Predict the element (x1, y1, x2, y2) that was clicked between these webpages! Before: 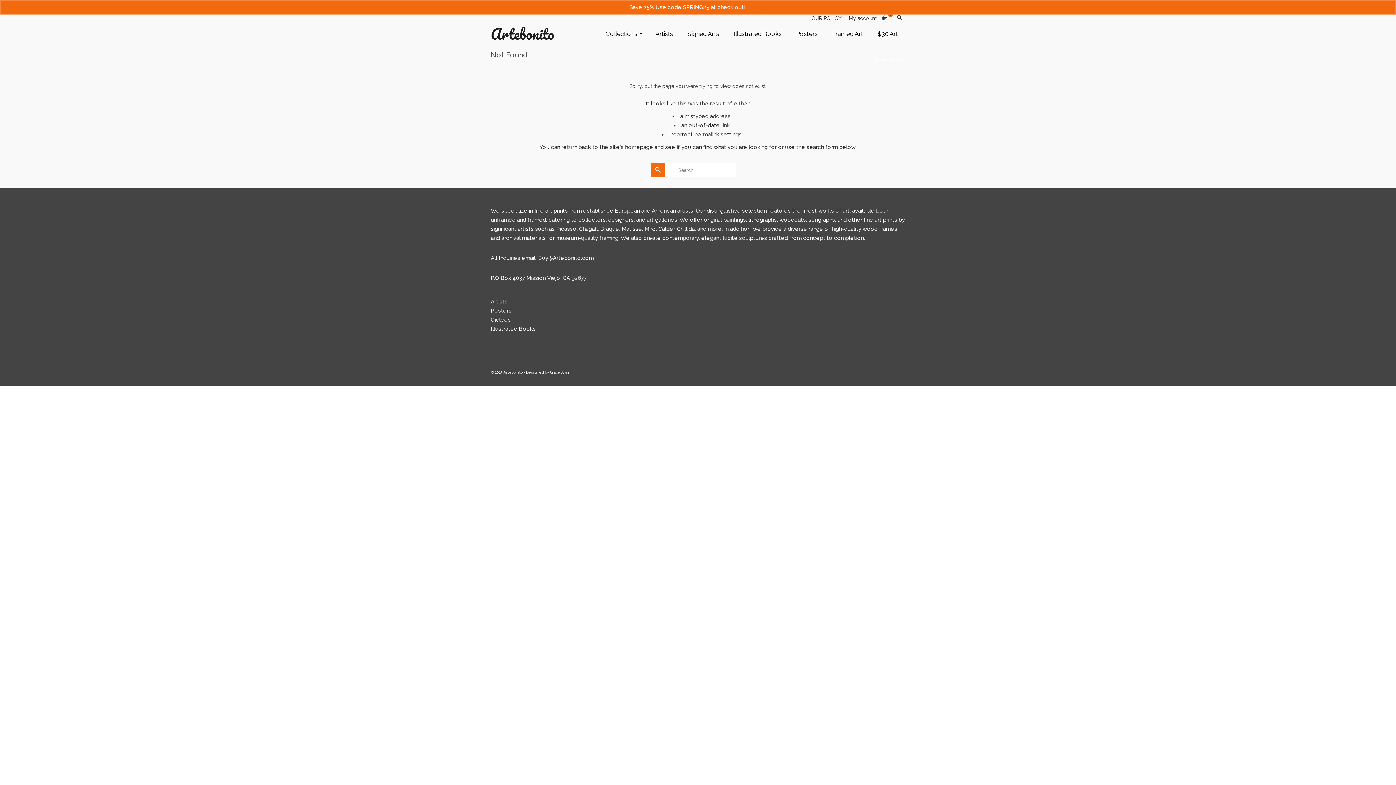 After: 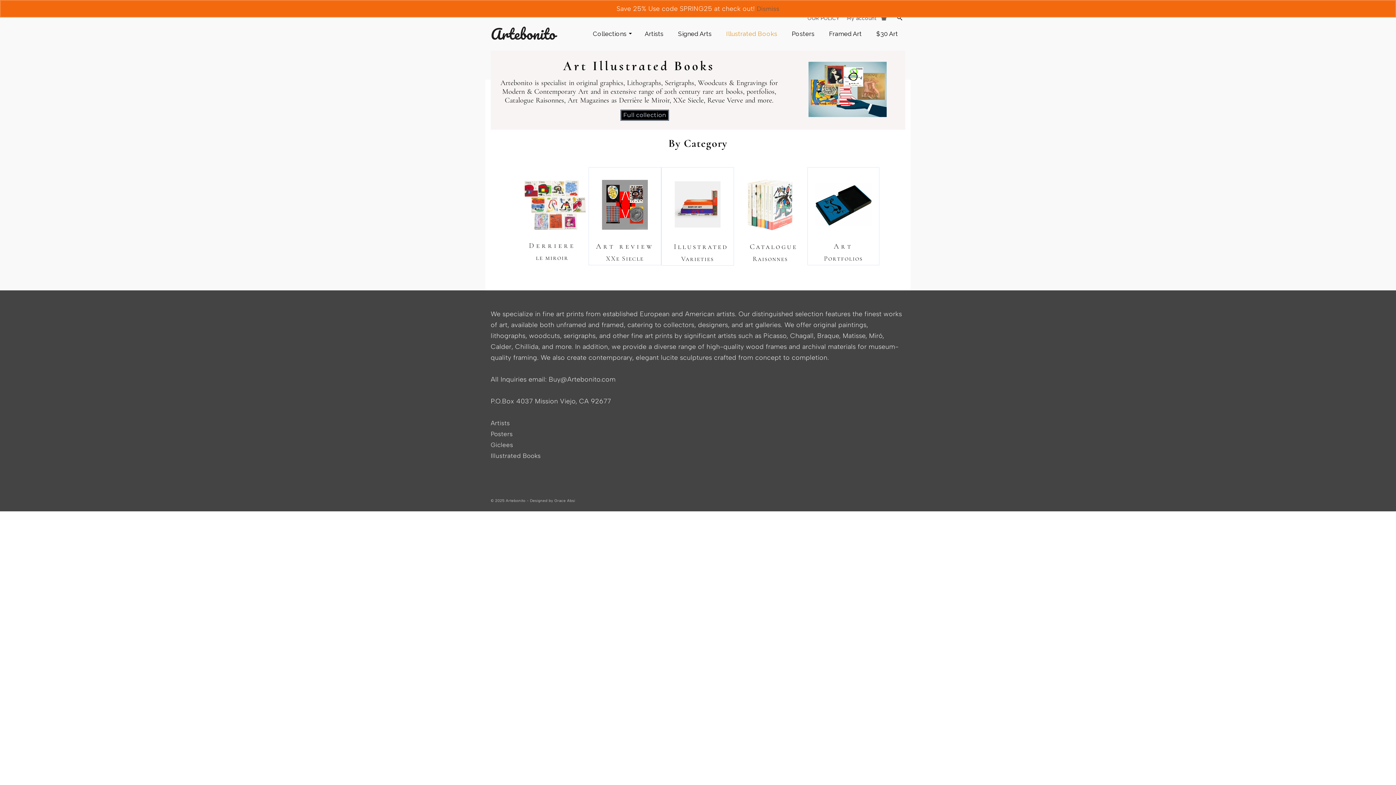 Action: label: Illustrated Books bbox: (726, 25, 789, 42)